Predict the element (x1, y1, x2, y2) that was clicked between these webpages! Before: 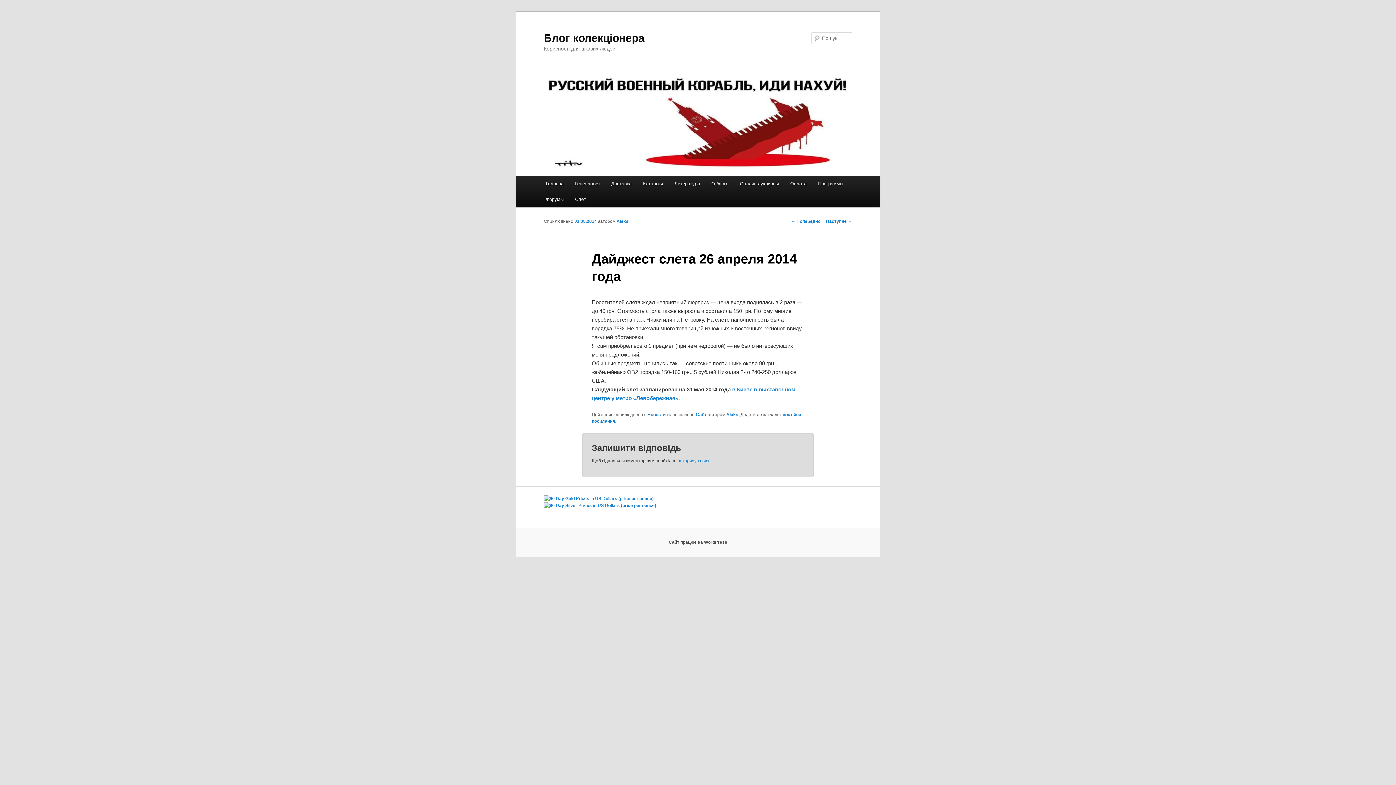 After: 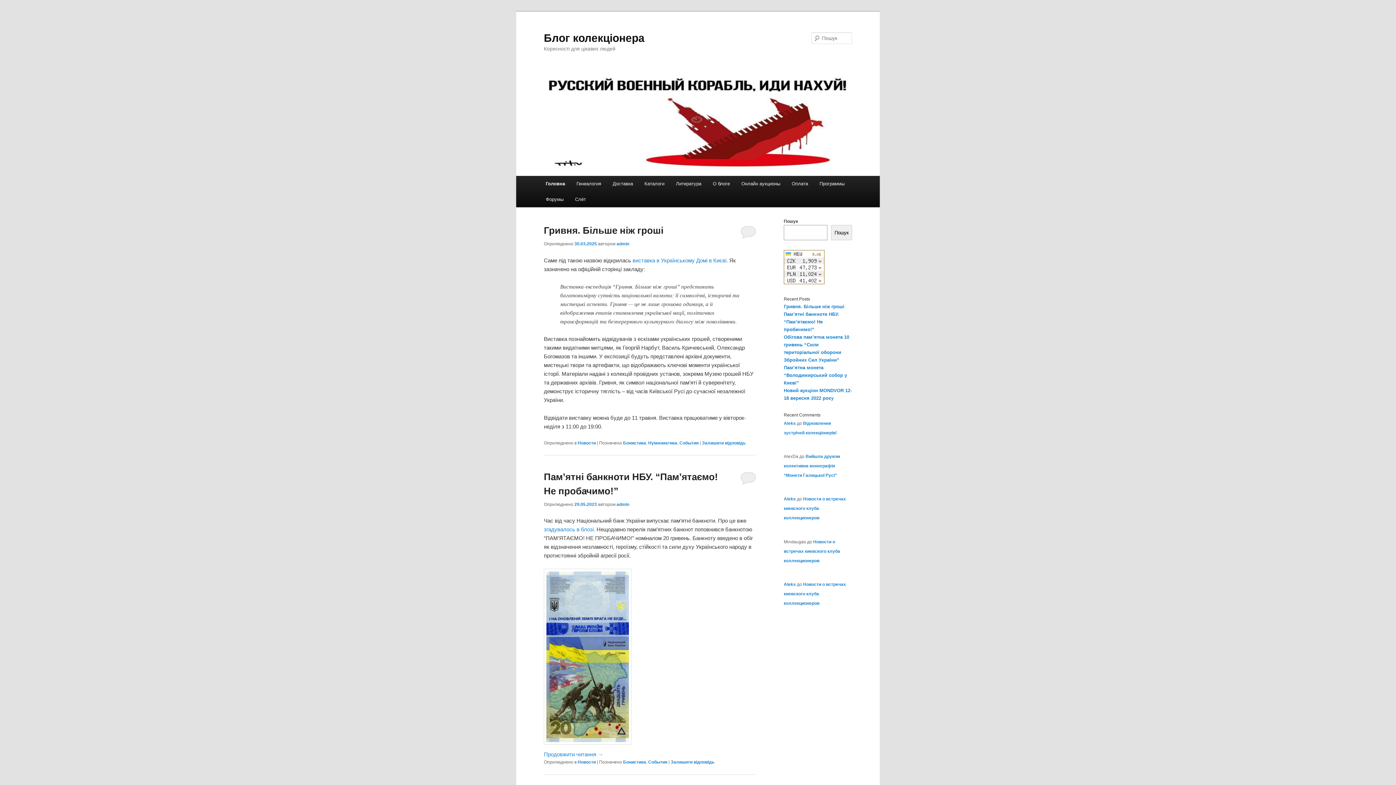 Action: bbox: (544, 31, 644, 43) label: Блог колекціонера